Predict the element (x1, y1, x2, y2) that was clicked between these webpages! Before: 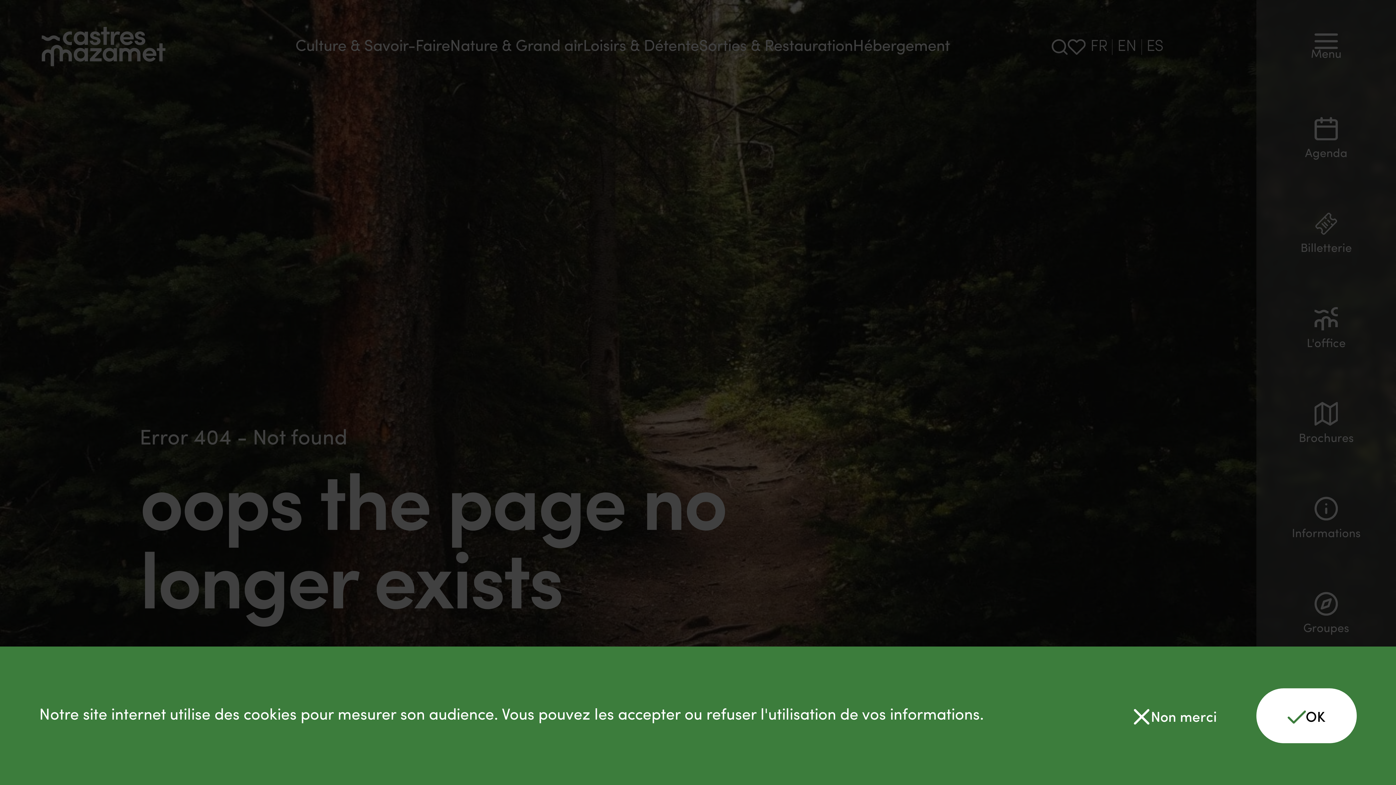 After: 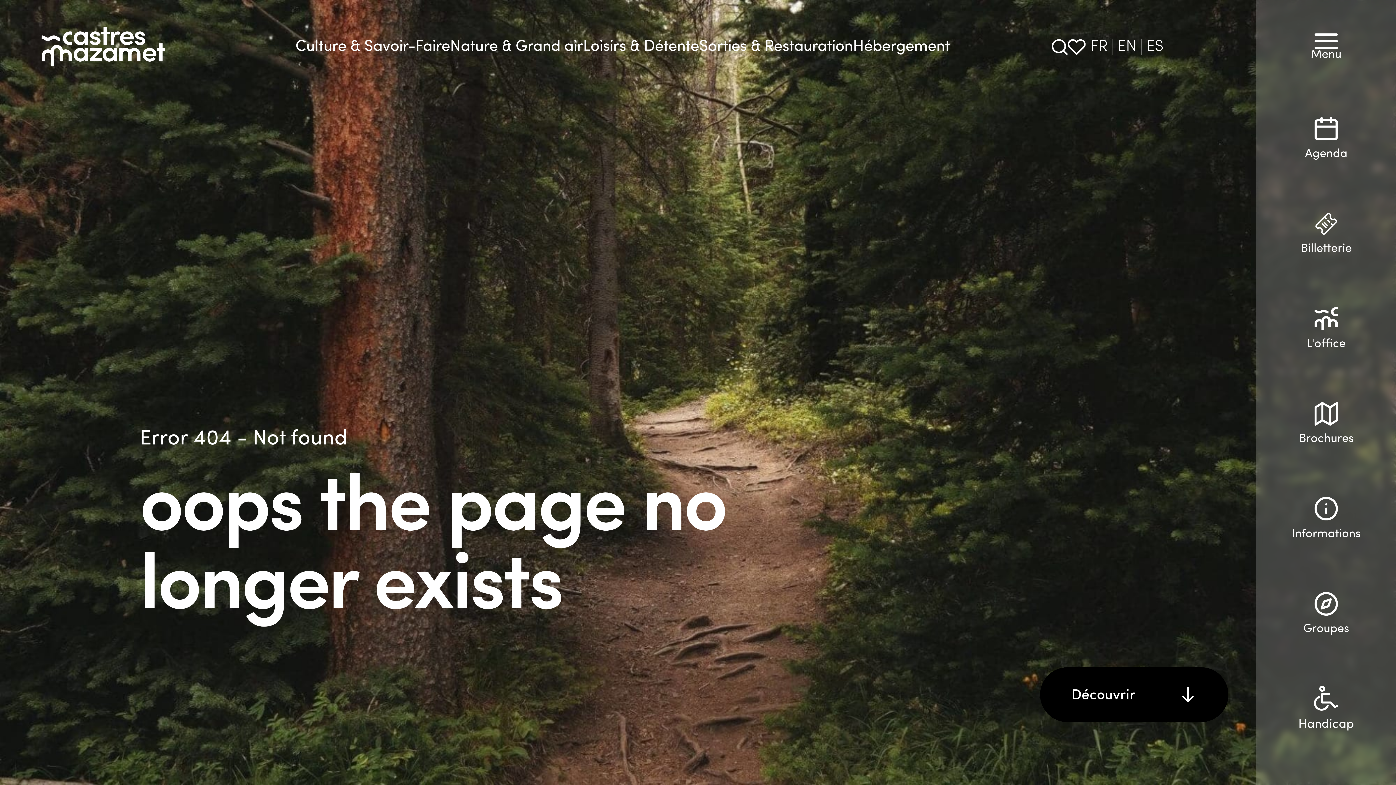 Action: bbox: (1256, 688, 1357, 743) label: Accept cookies